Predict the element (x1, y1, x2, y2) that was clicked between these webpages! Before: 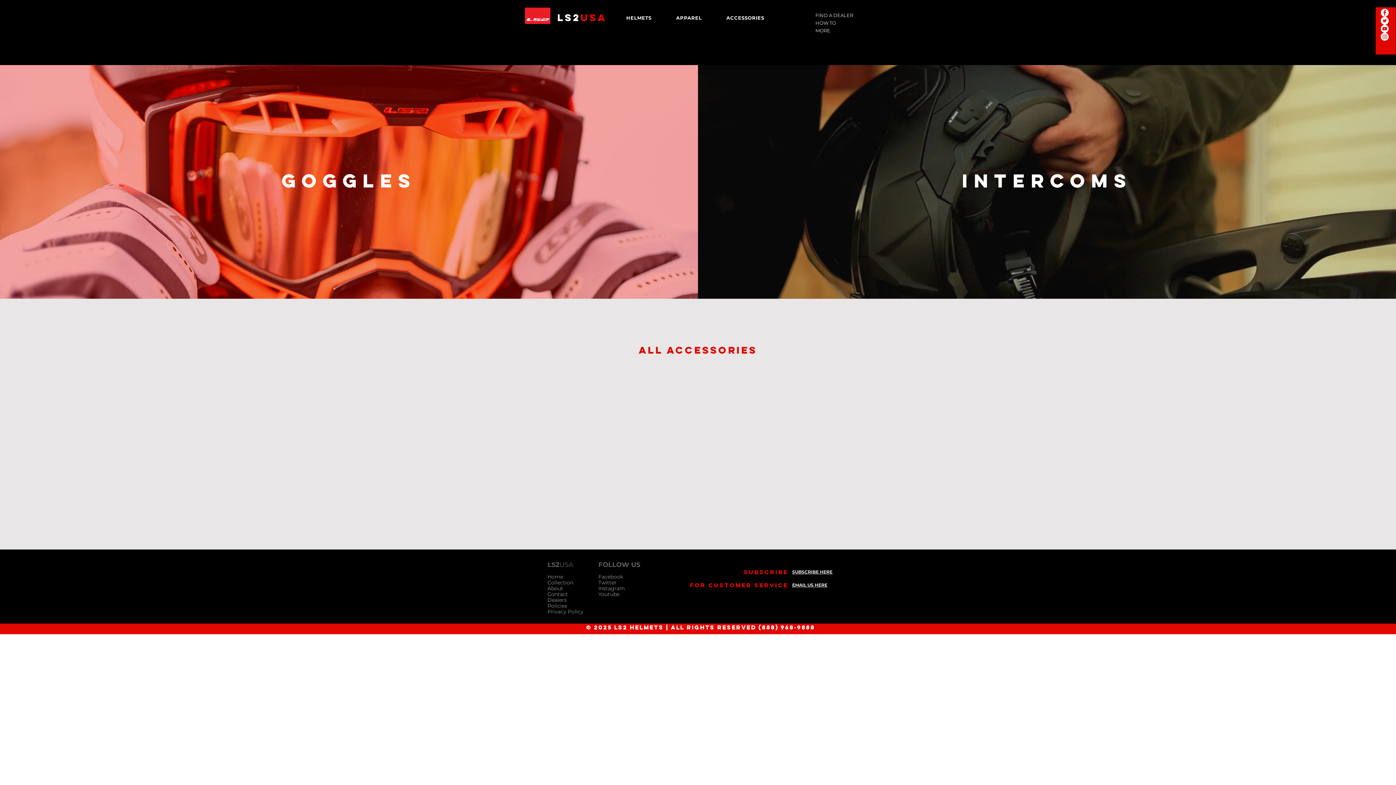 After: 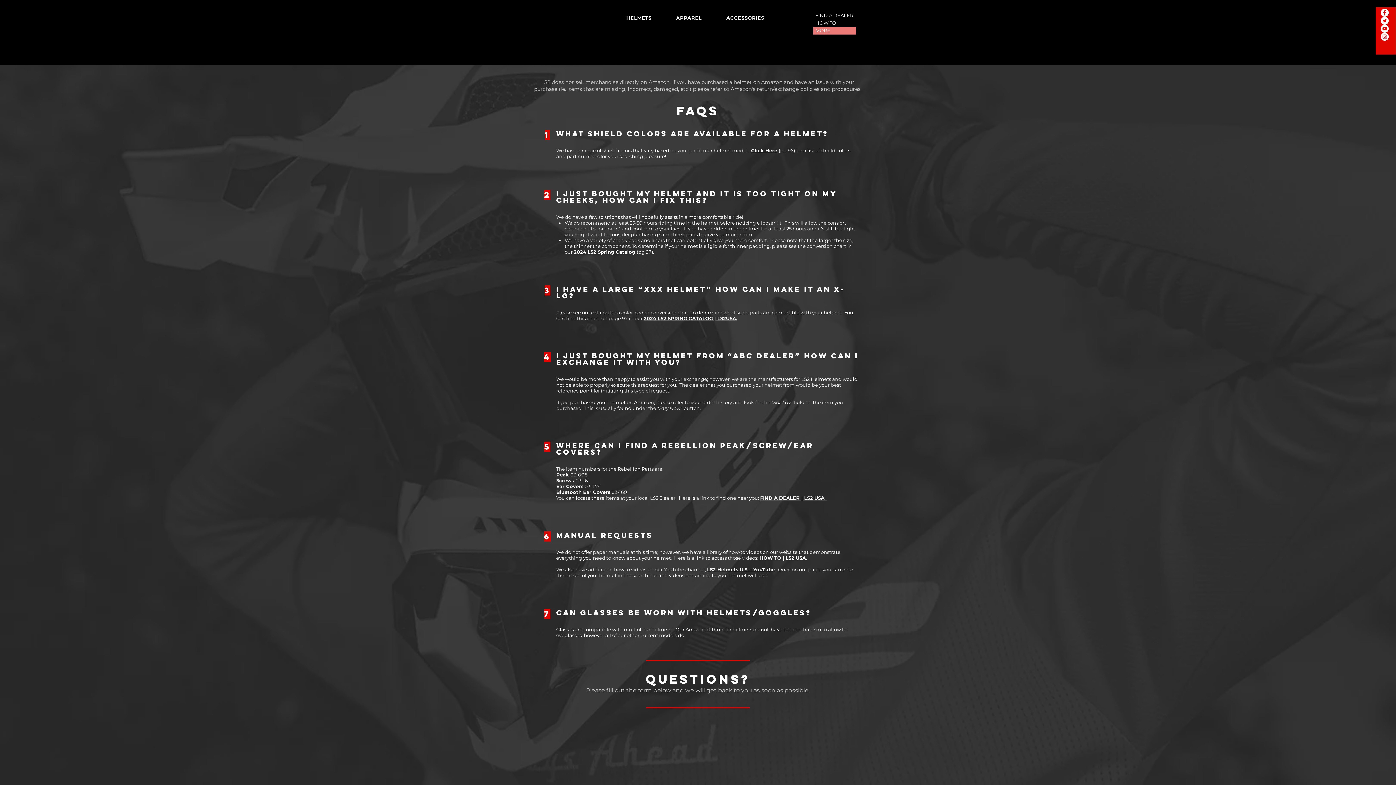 Action: bbox: (792, 582, 827, 588) label: EMAIL US HERE